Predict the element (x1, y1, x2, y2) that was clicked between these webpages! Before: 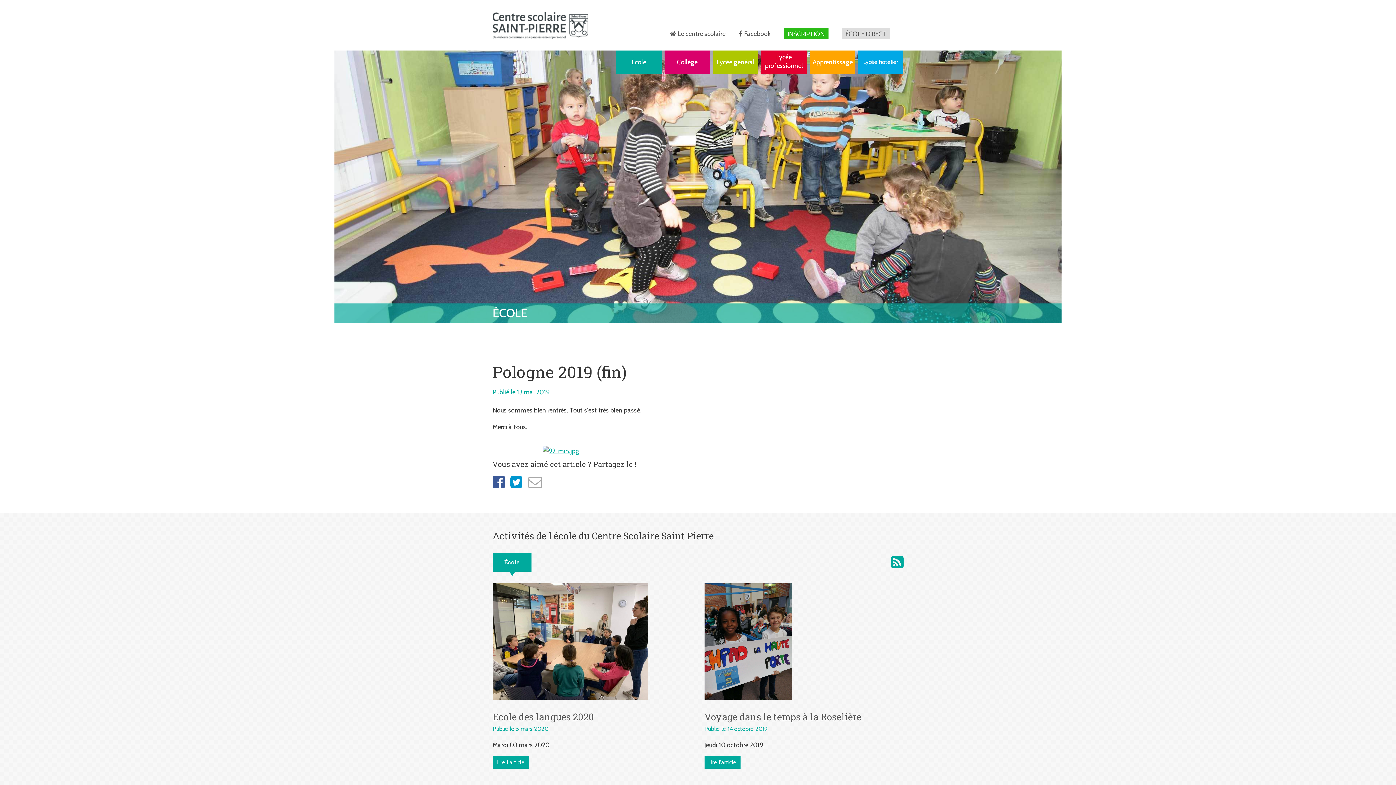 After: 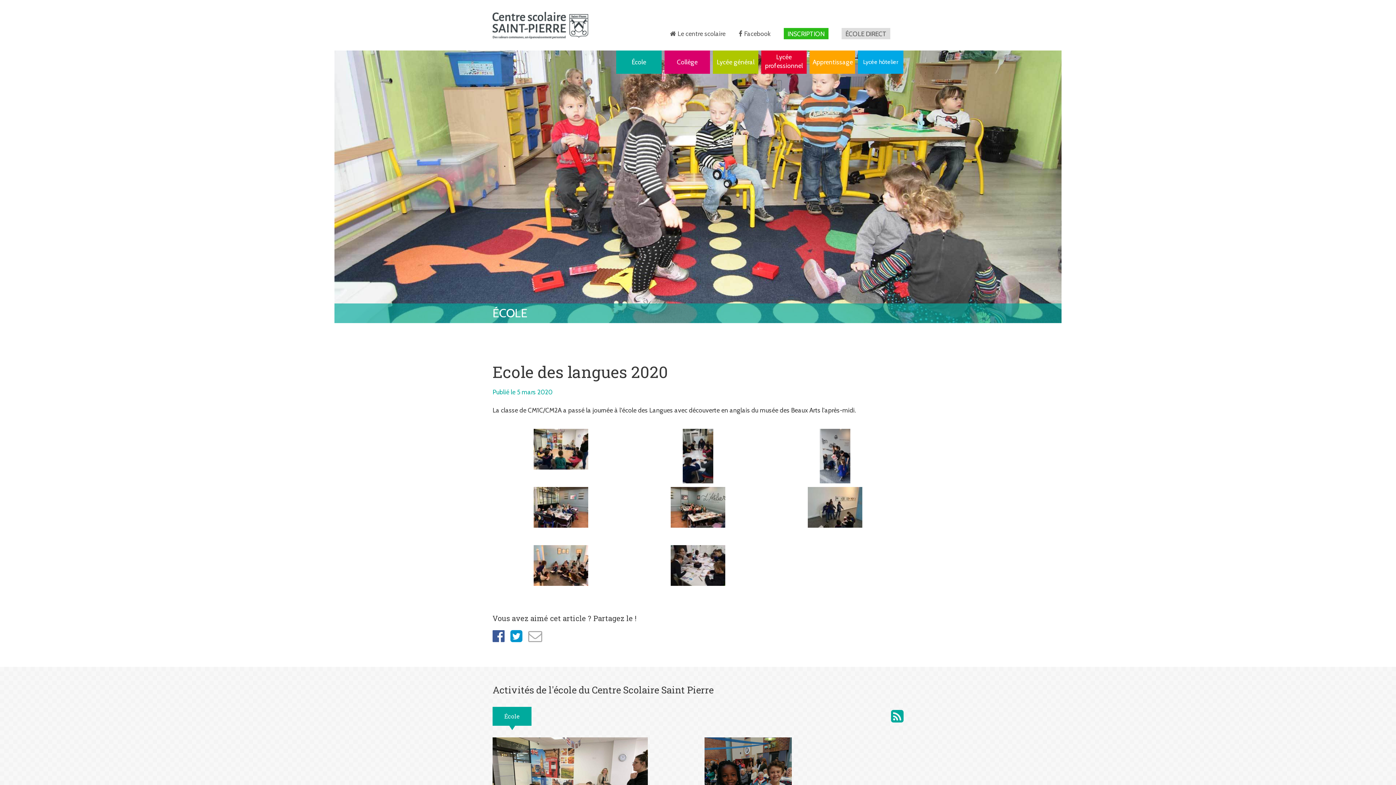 Action: bbox: (492, 637, 647, 644)